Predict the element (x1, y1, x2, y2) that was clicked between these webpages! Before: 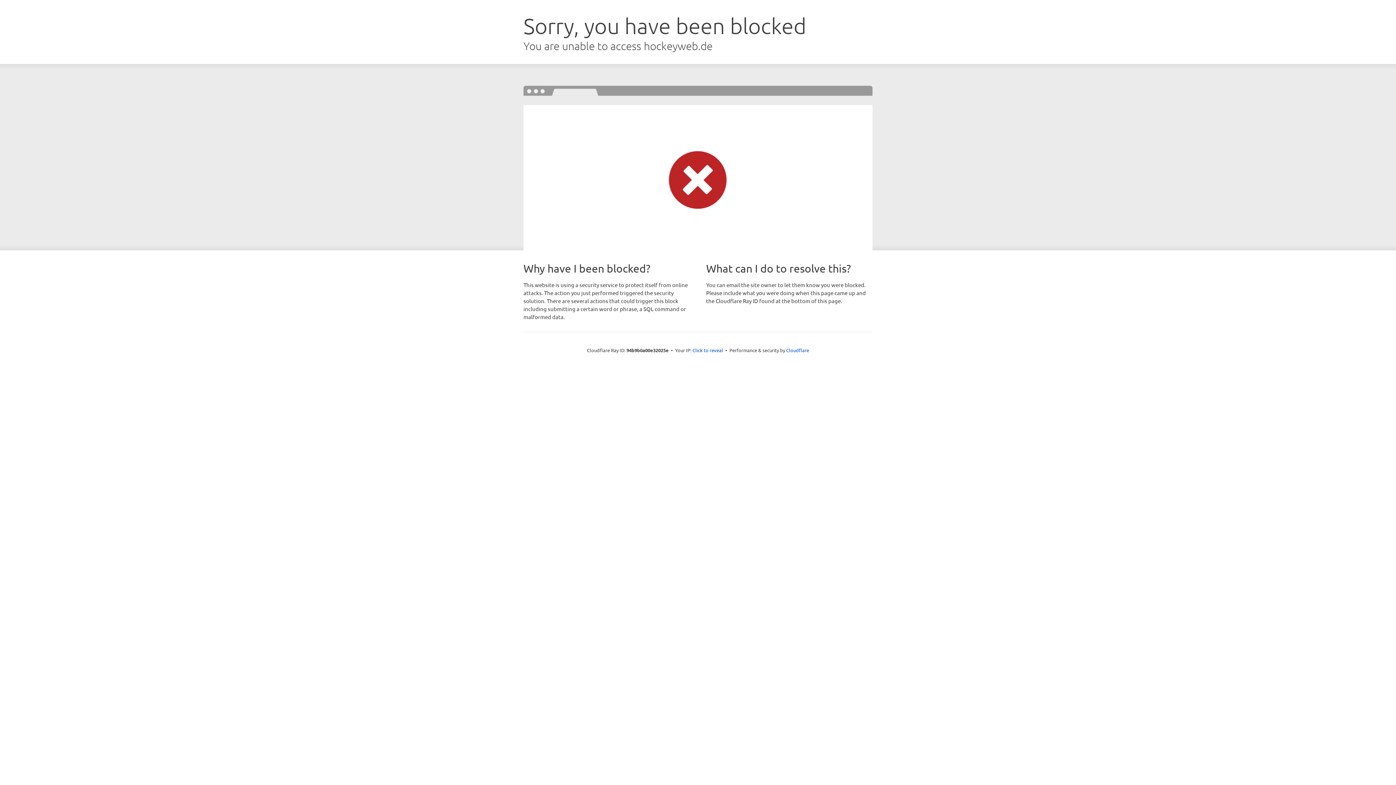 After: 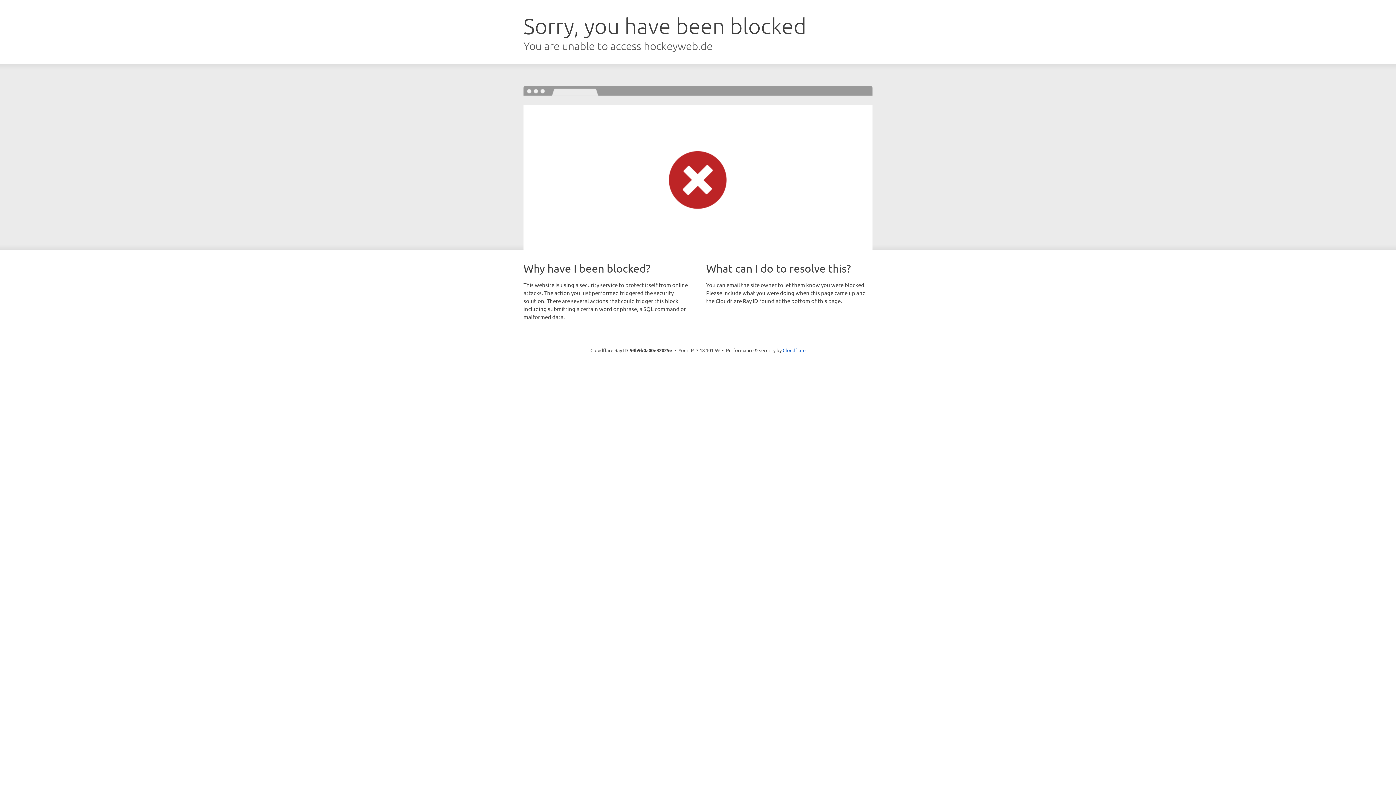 Action: bbox: (692, 346, 723, 353) label: Click to reveal